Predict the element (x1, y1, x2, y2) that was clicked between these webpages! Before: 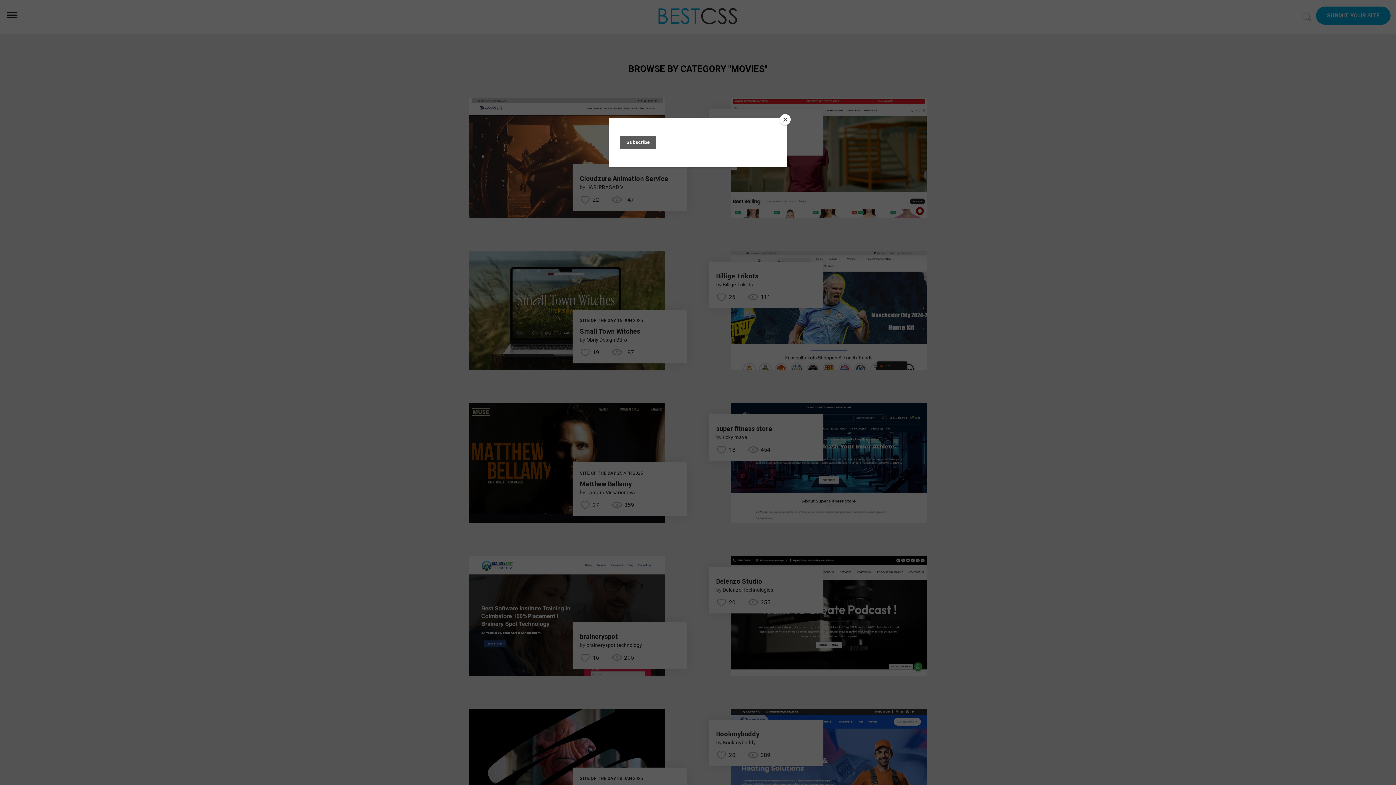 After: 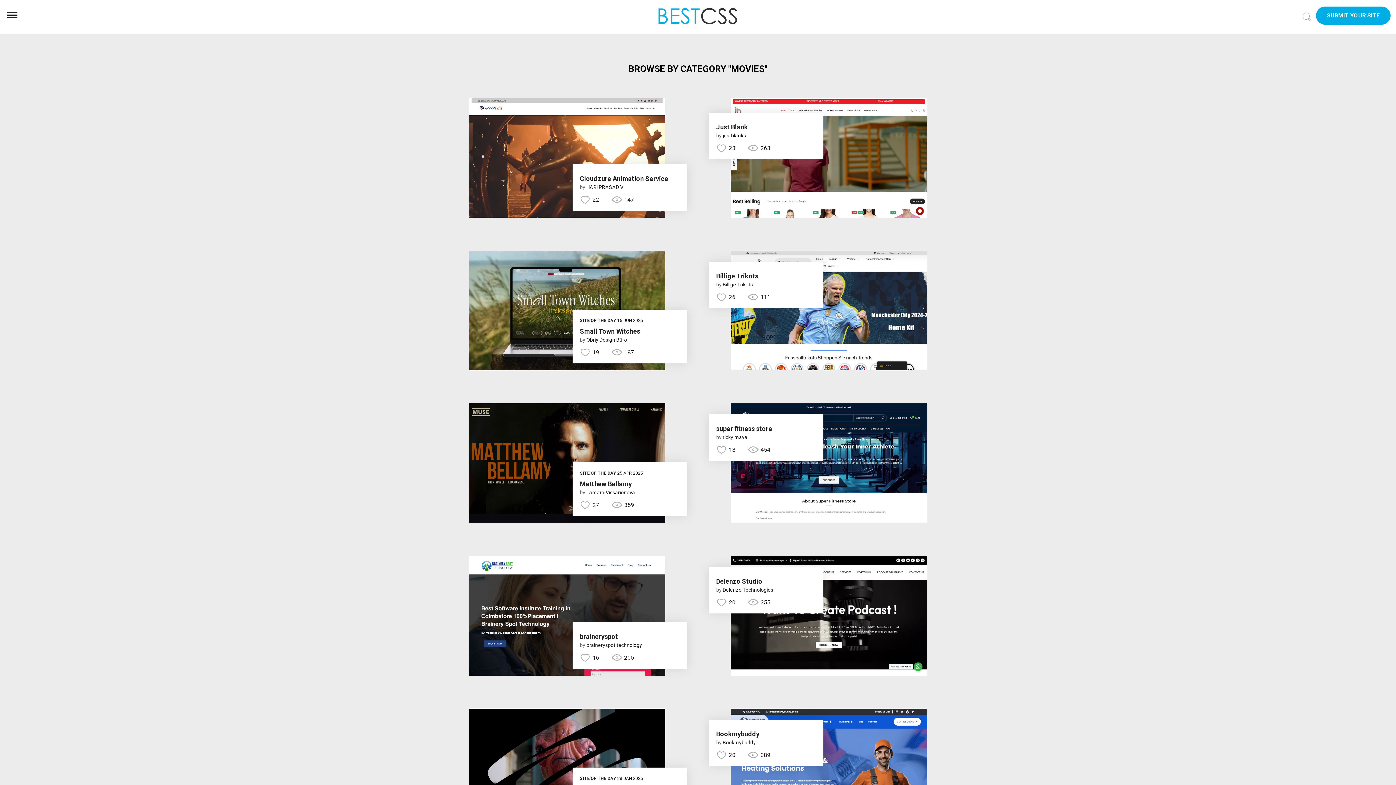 Action: bbox: (780, 114, 790, 125) label: Close